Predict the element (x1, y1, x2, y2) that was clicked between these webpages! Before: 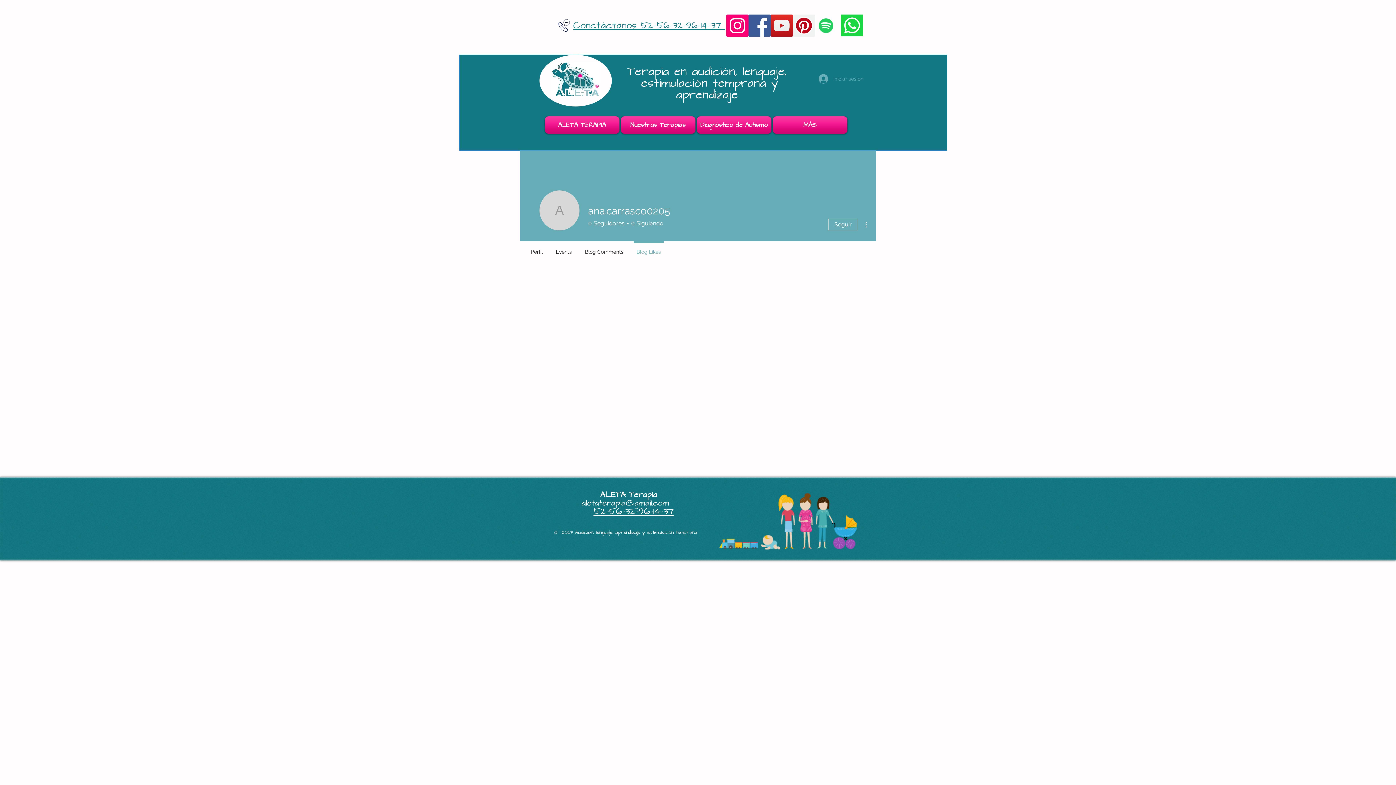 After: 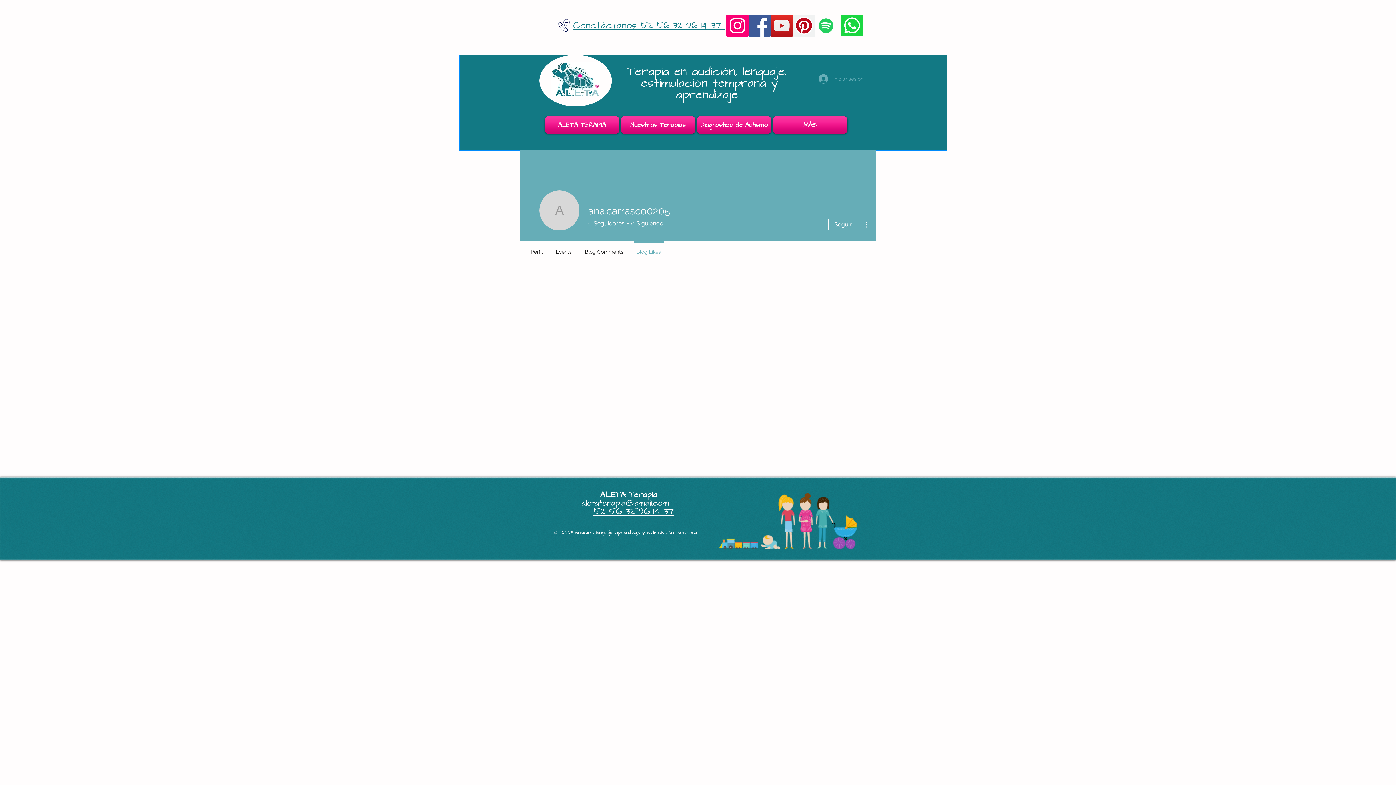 Action: bbox: (793, 14, 815, 36) label: Pinterest